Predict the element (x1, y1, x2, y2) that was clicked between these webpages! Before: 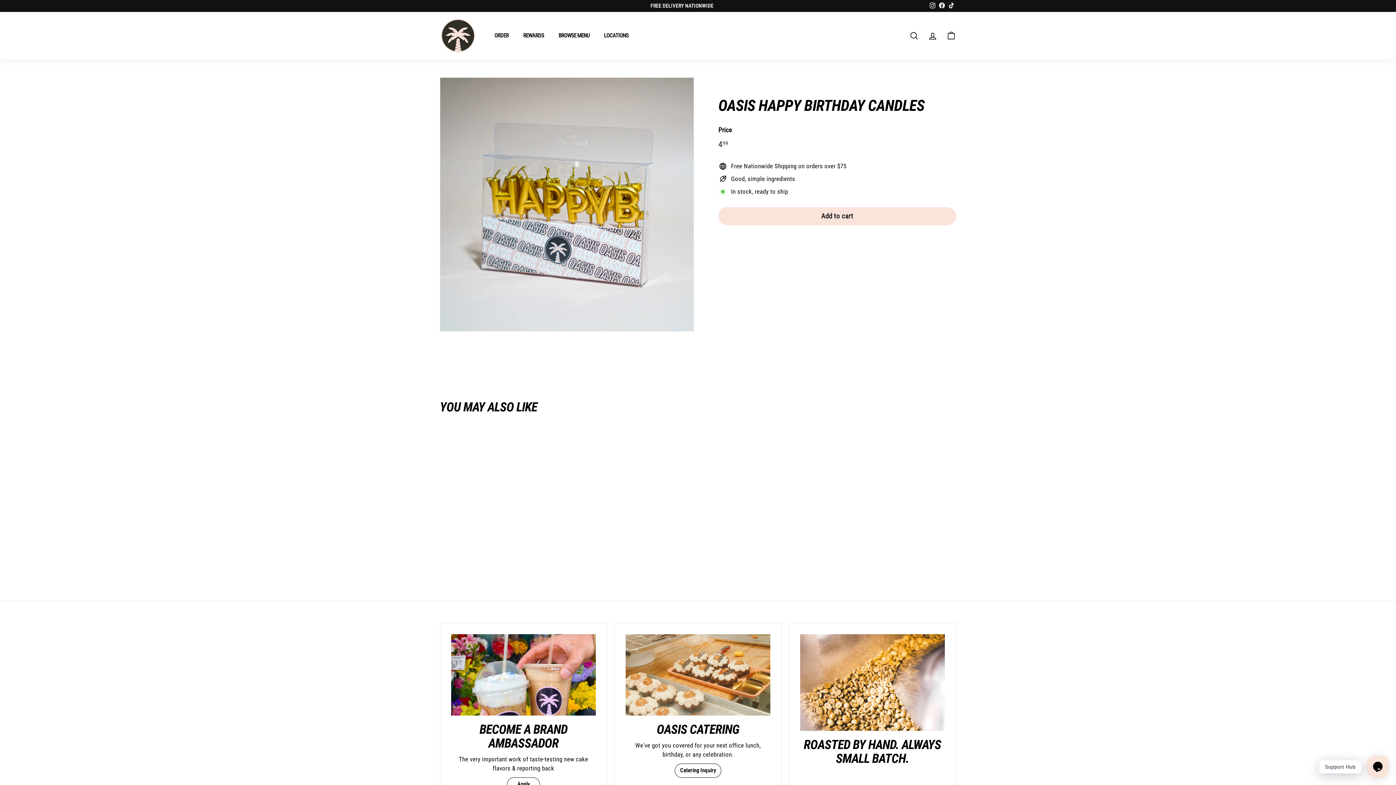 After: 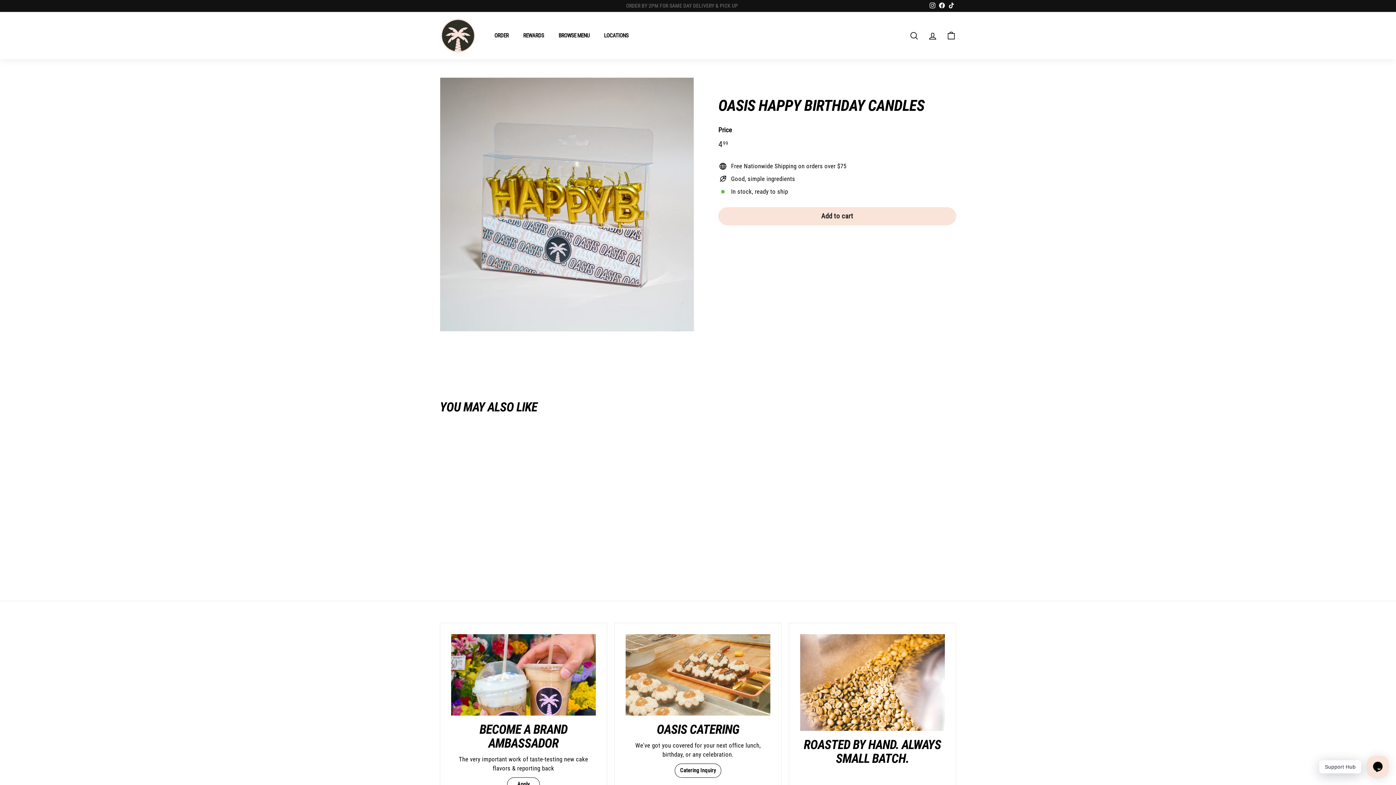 Action: bbox: (946, 0, 956, 11) label: TikTok